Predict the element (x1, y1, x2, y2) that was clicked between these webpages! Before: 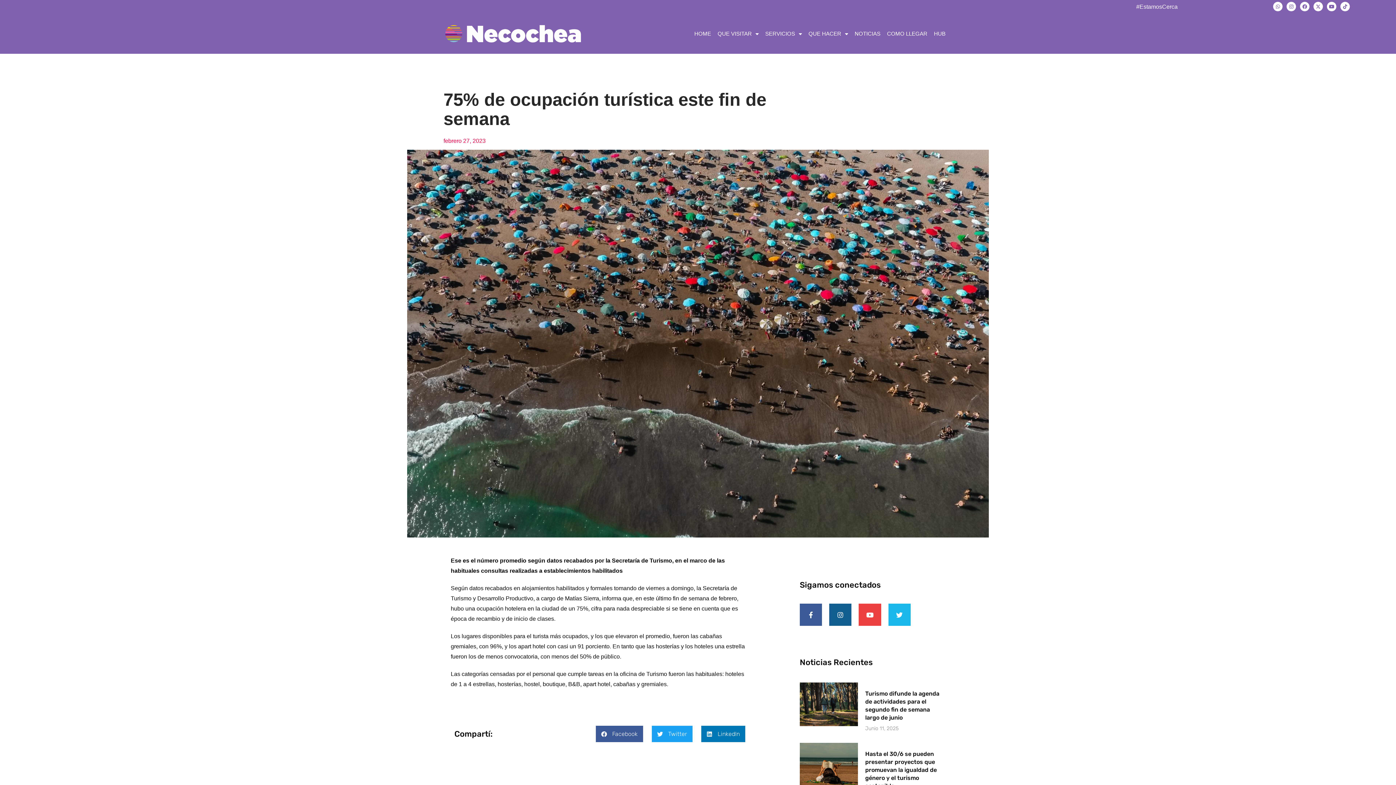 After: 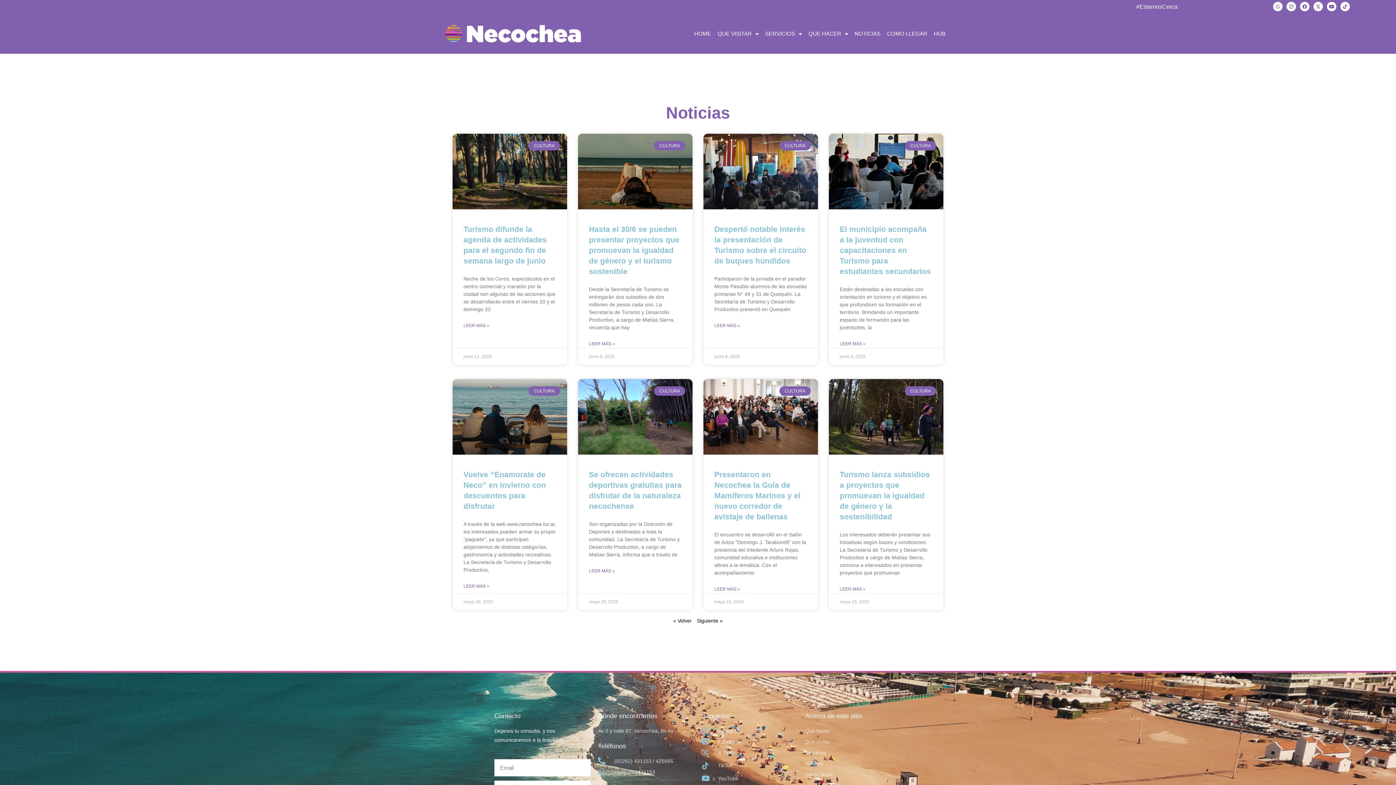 Action: bbox: (851, 30, 884, 37) label: NOTICIAS